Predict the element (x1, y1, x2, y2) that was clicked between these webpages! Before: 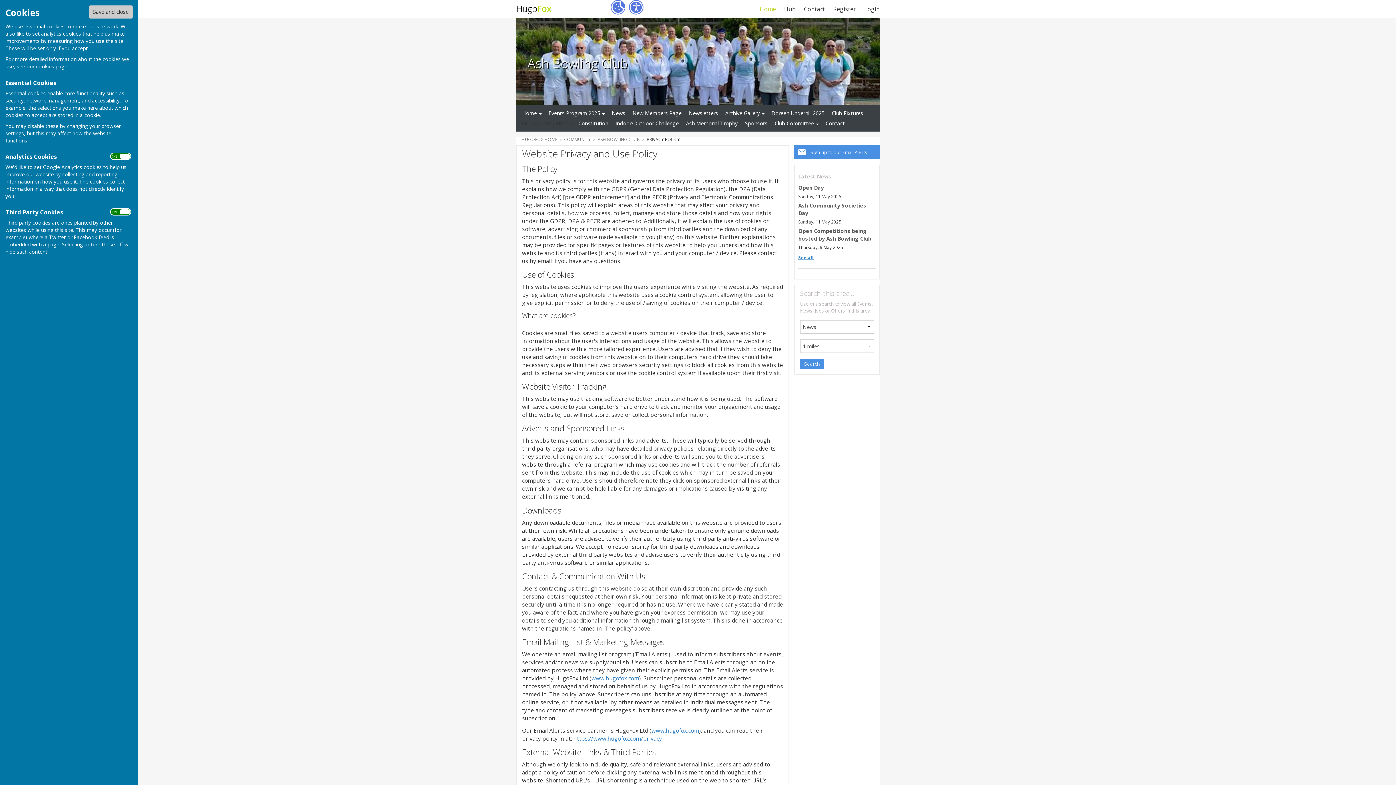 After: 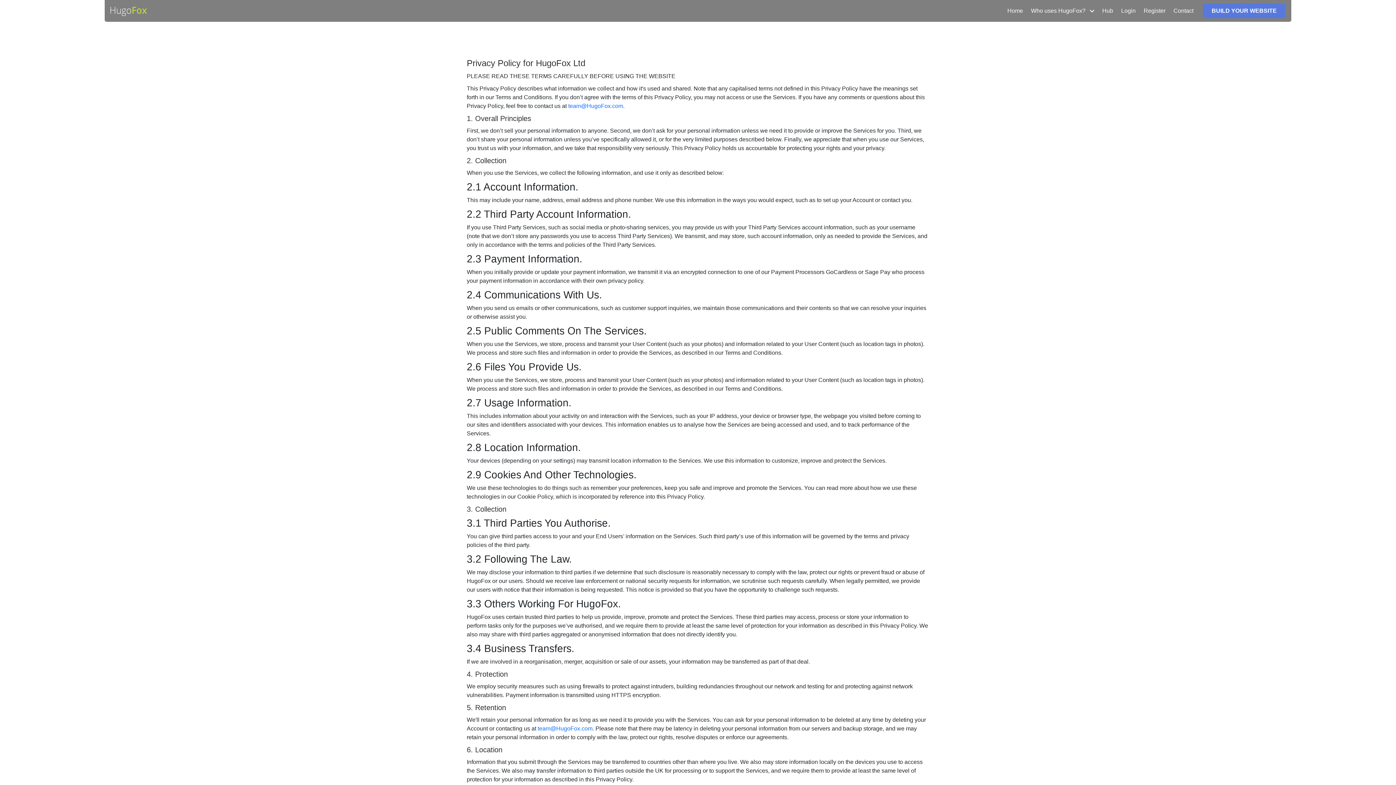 Action: label: https://www.hugofox.com/privacy bbox: (573, 735, 662, 742)